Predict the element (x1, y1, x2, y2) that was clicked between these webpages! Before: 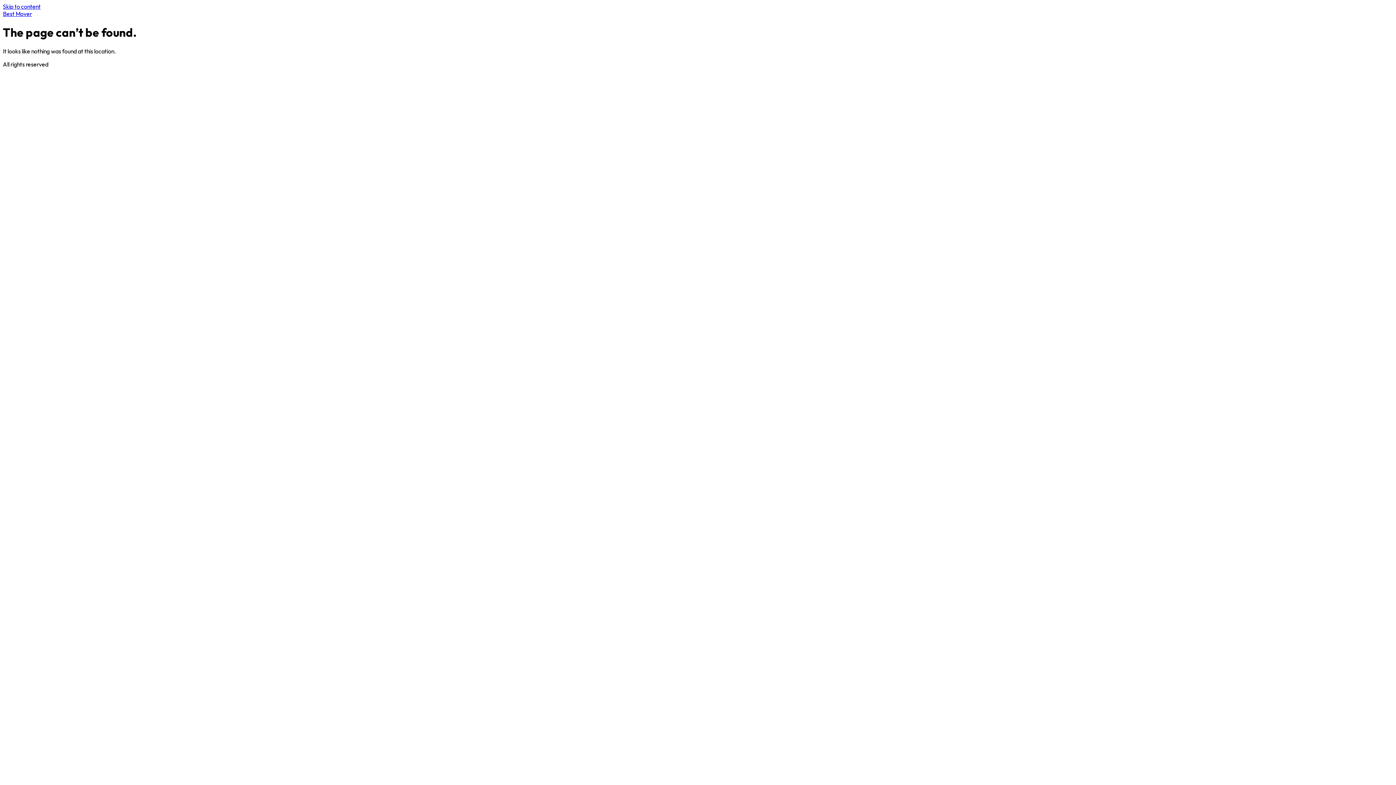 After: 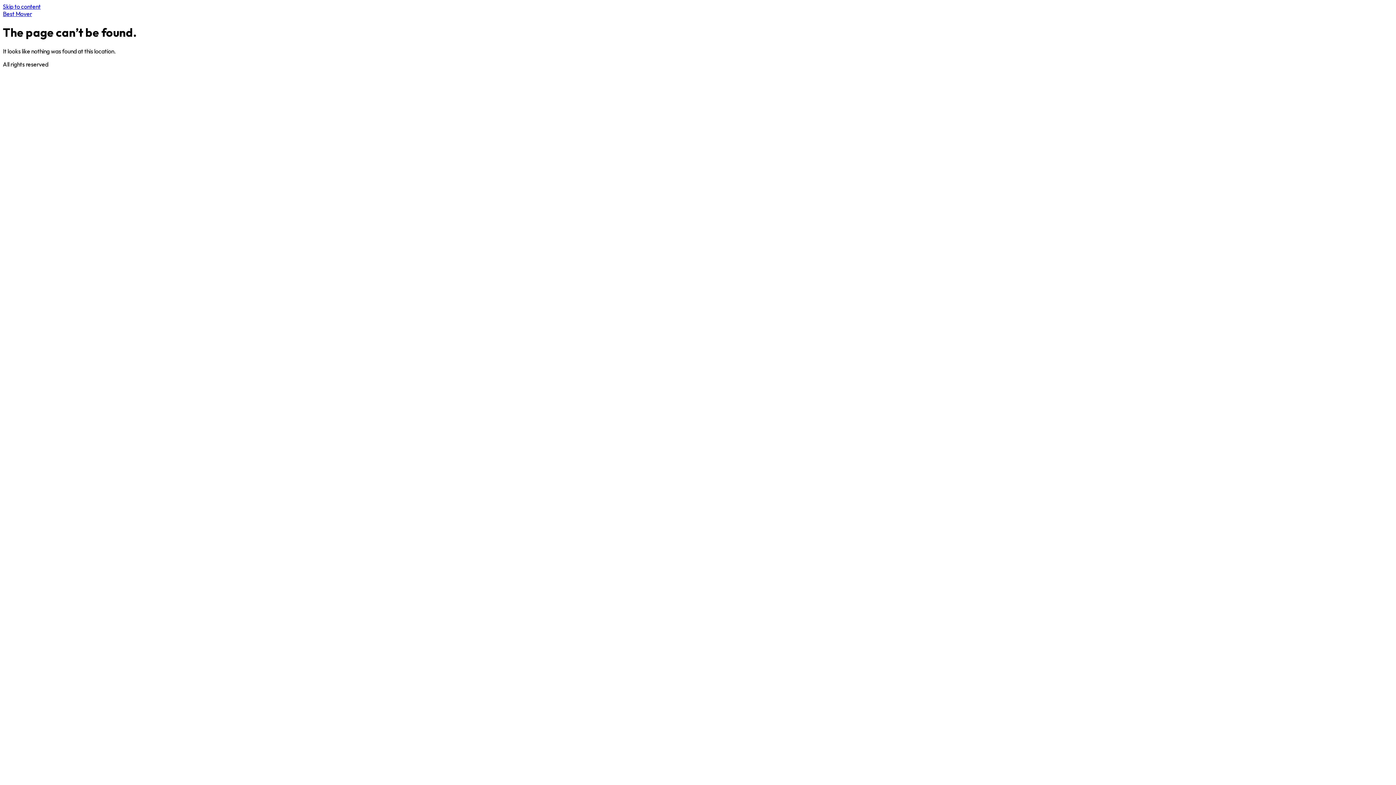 Action: label: Skip to content bbox: (2, 2, 40, 10)